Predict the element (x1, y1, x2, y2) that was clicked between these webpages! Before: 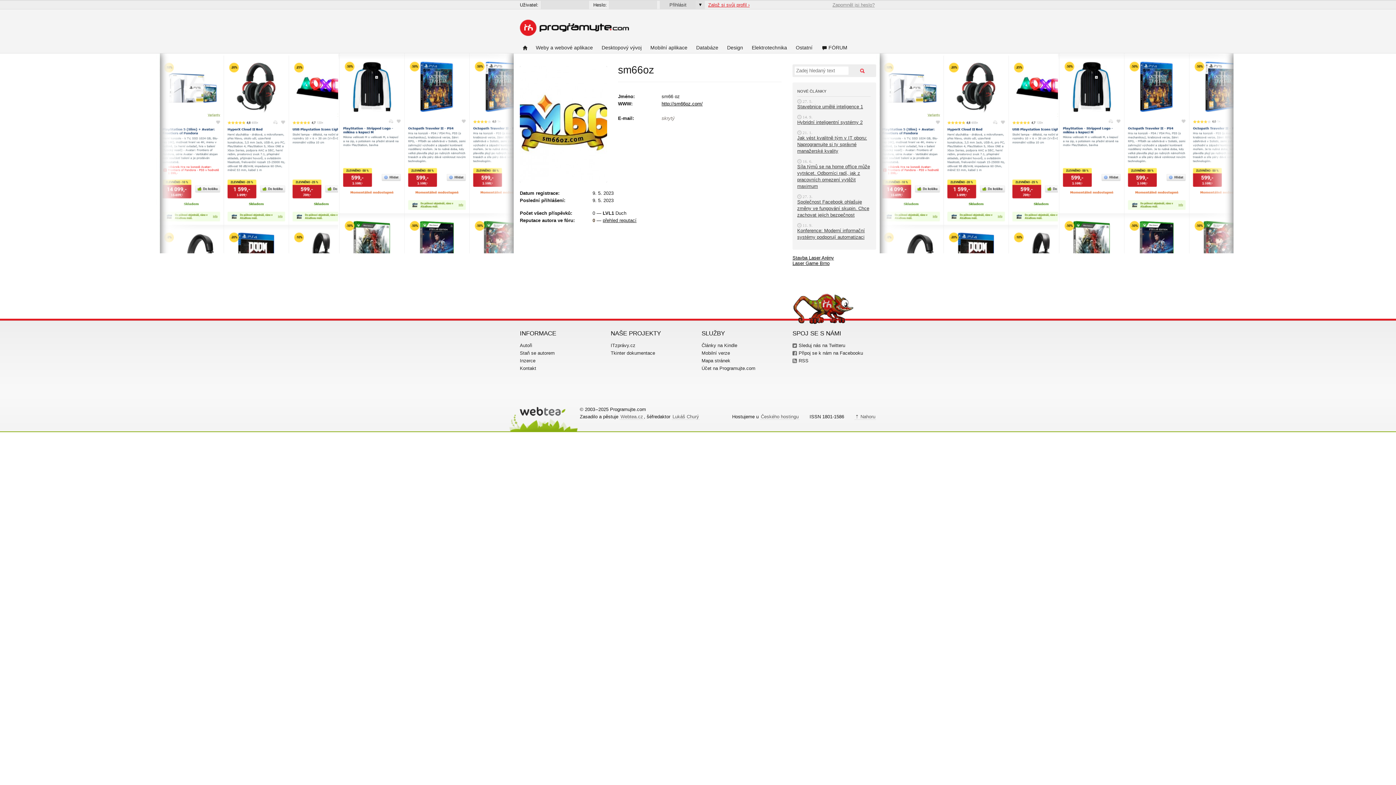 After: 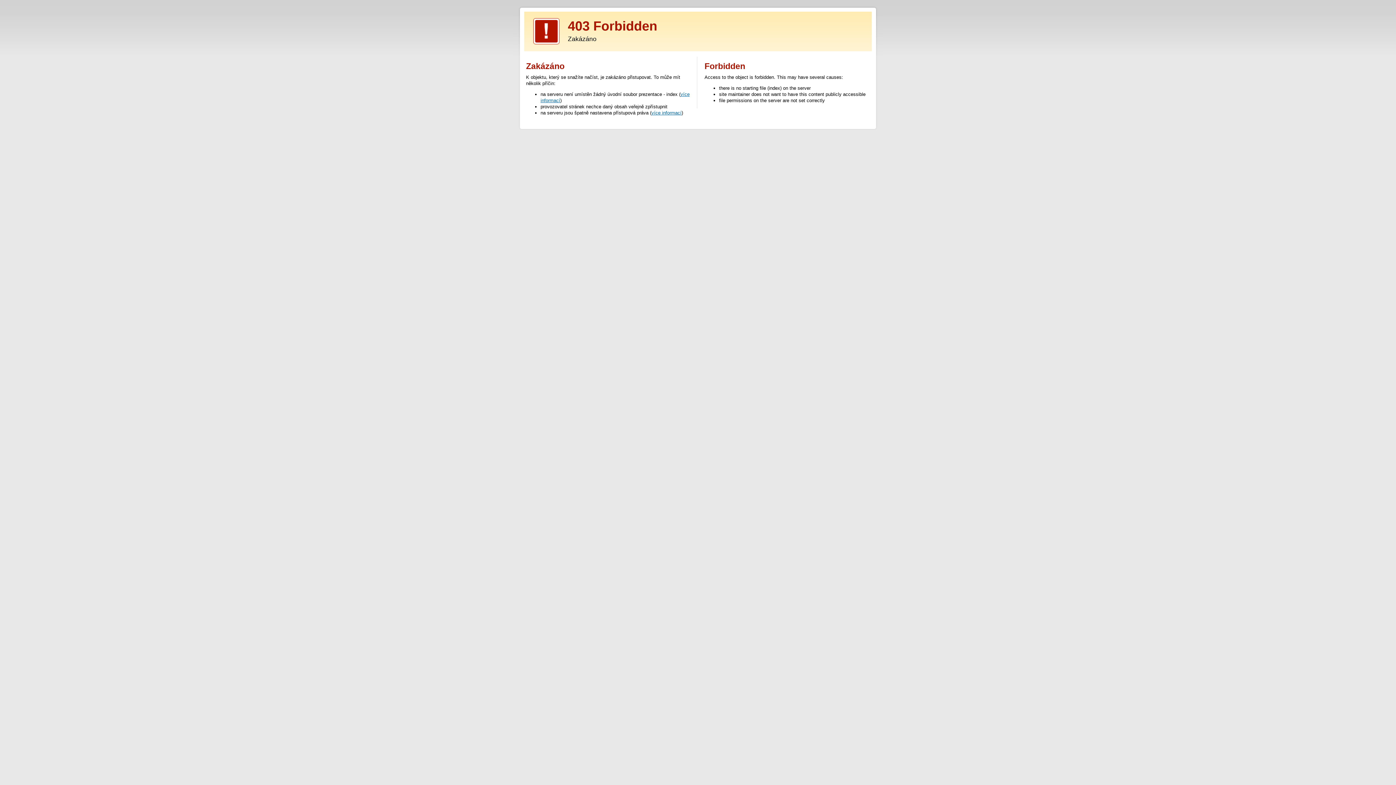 Action: bbox: (792, 260, 829, 266) label: Laser Game Brno